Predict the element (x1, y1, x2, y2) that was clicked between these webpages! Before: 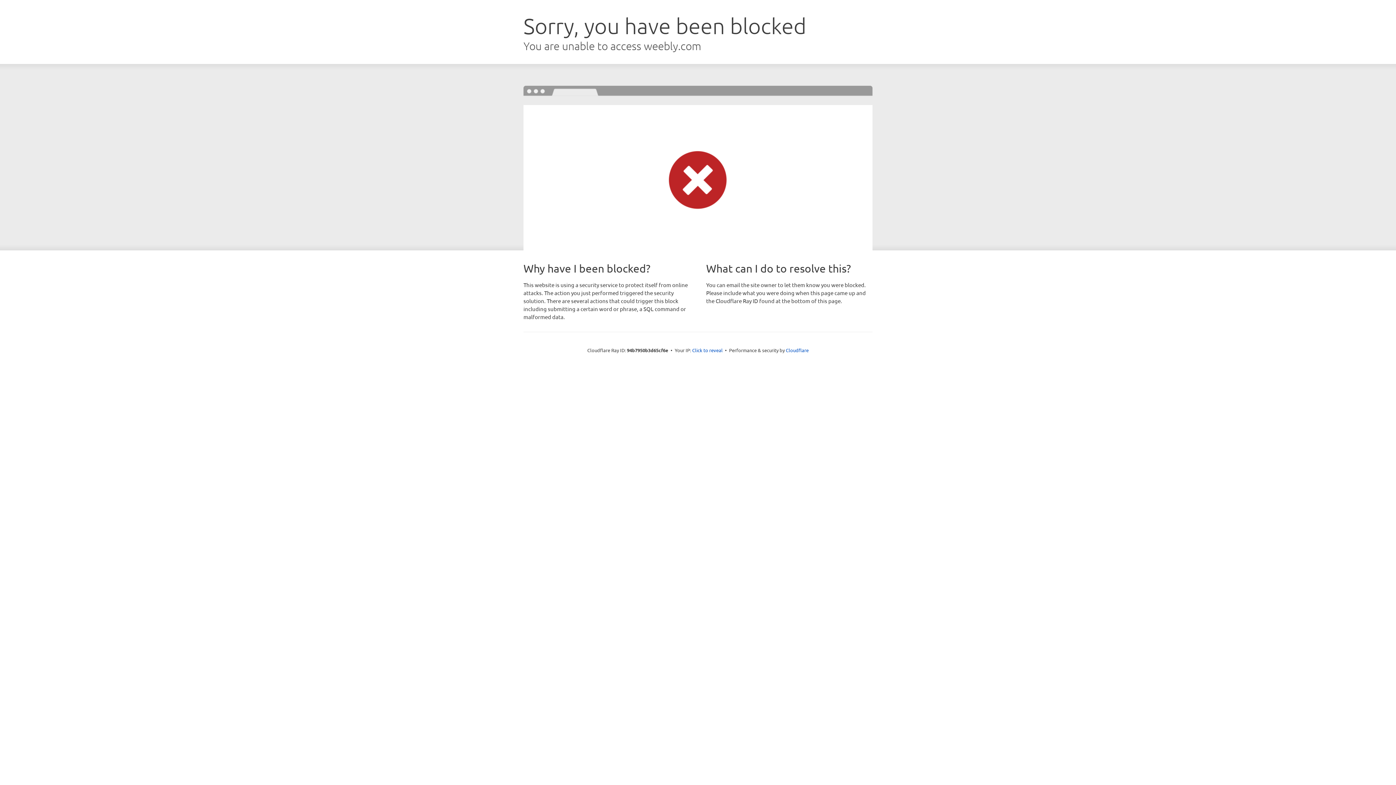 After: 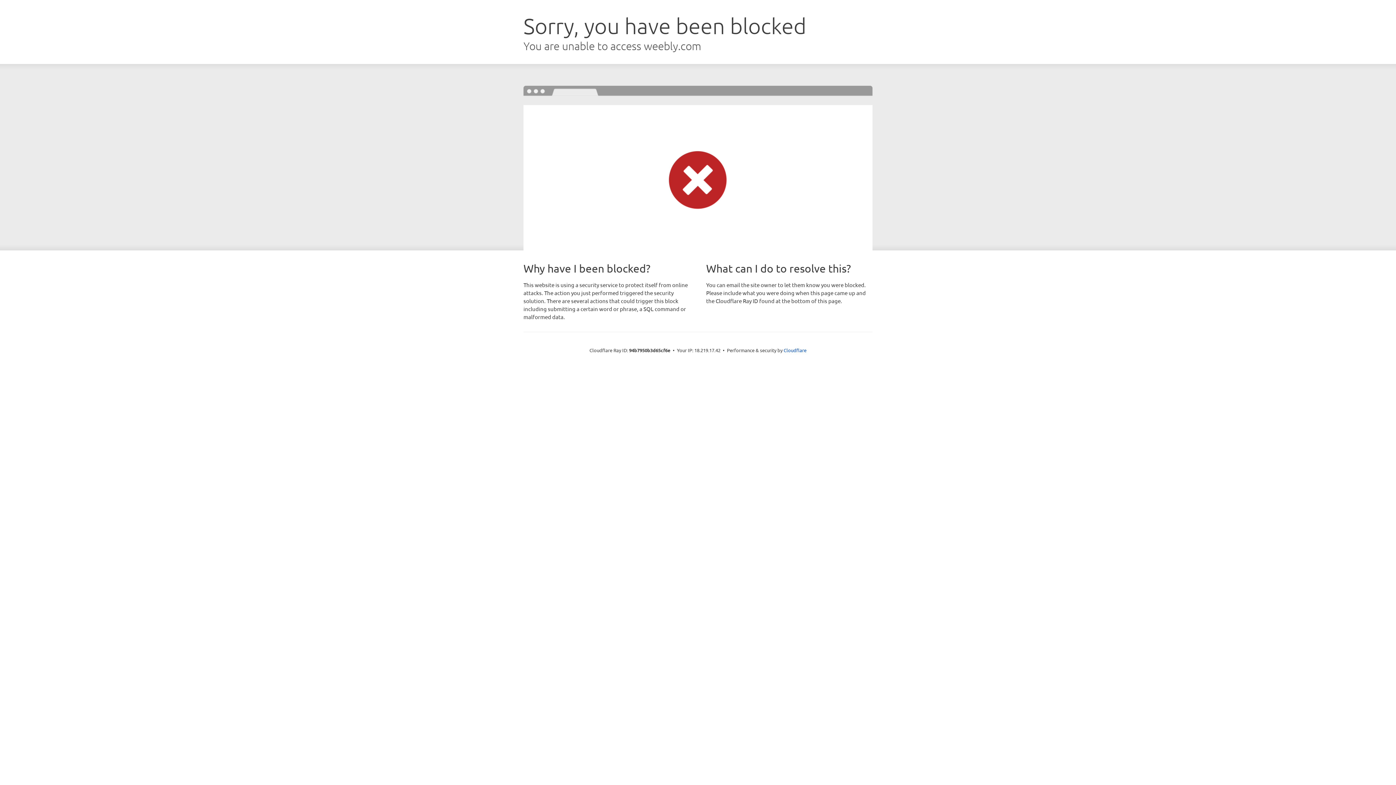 Action: label: Click to reveal bbox: (692, 346, 722, 353)